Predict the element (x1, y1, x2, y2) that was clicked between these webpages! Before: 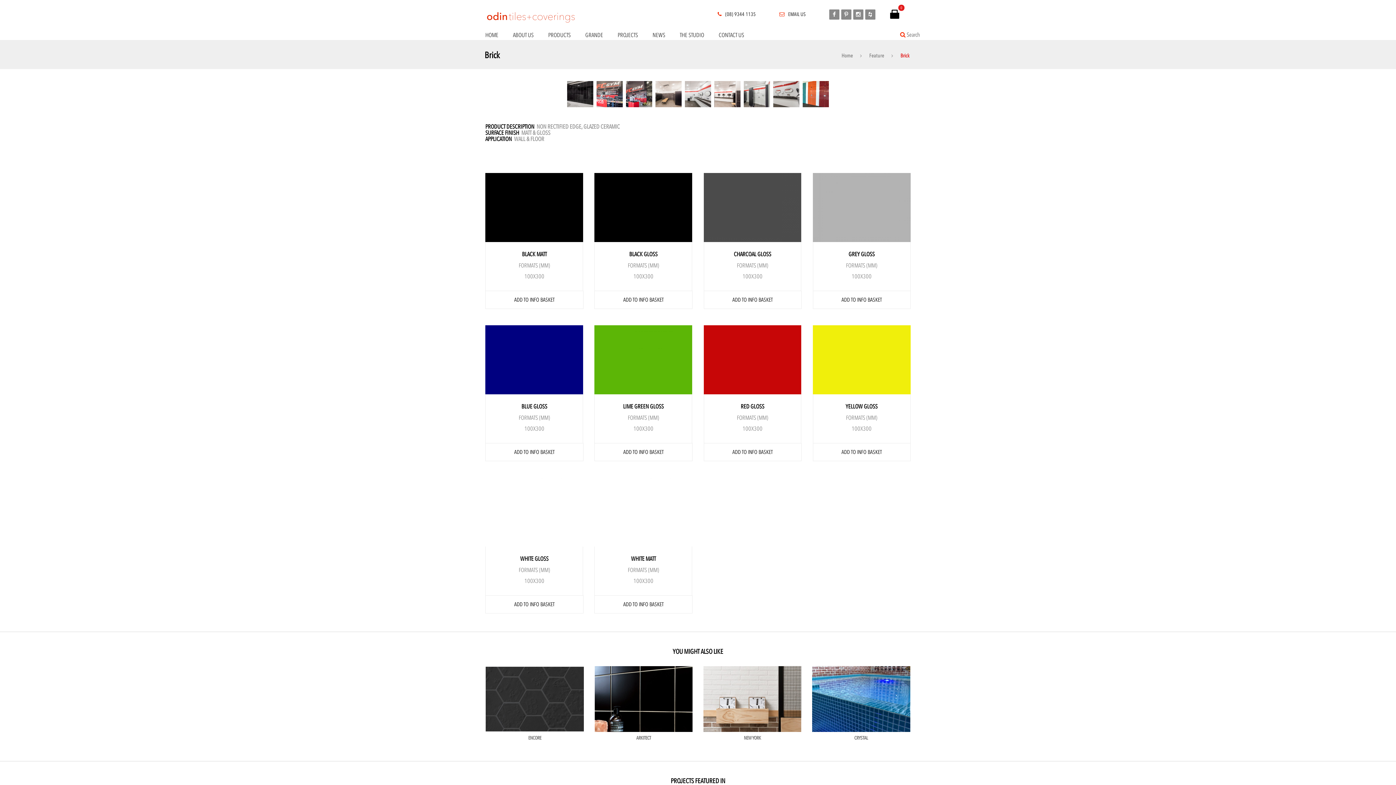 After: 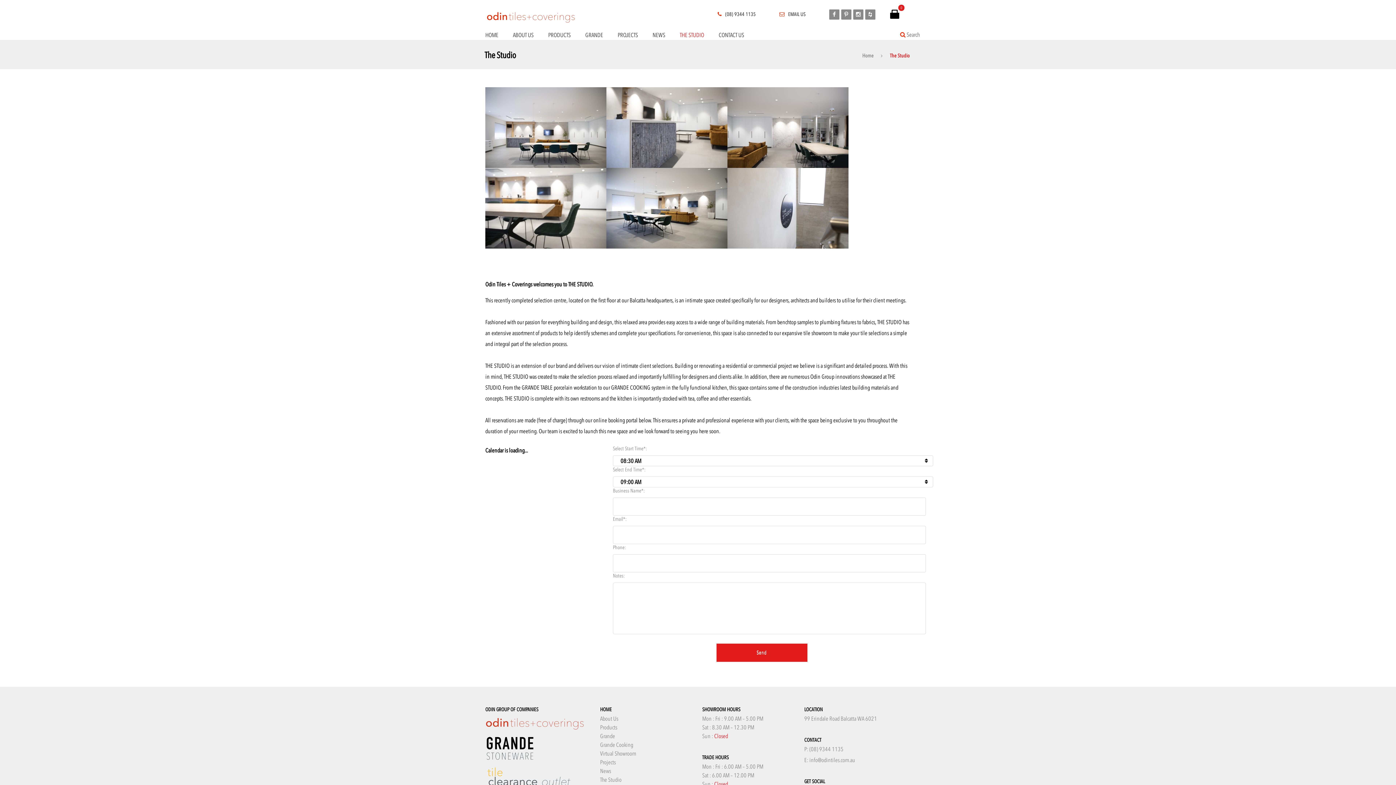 Action: label: THE STUDIO bbox: (680, 29, 704, 40)